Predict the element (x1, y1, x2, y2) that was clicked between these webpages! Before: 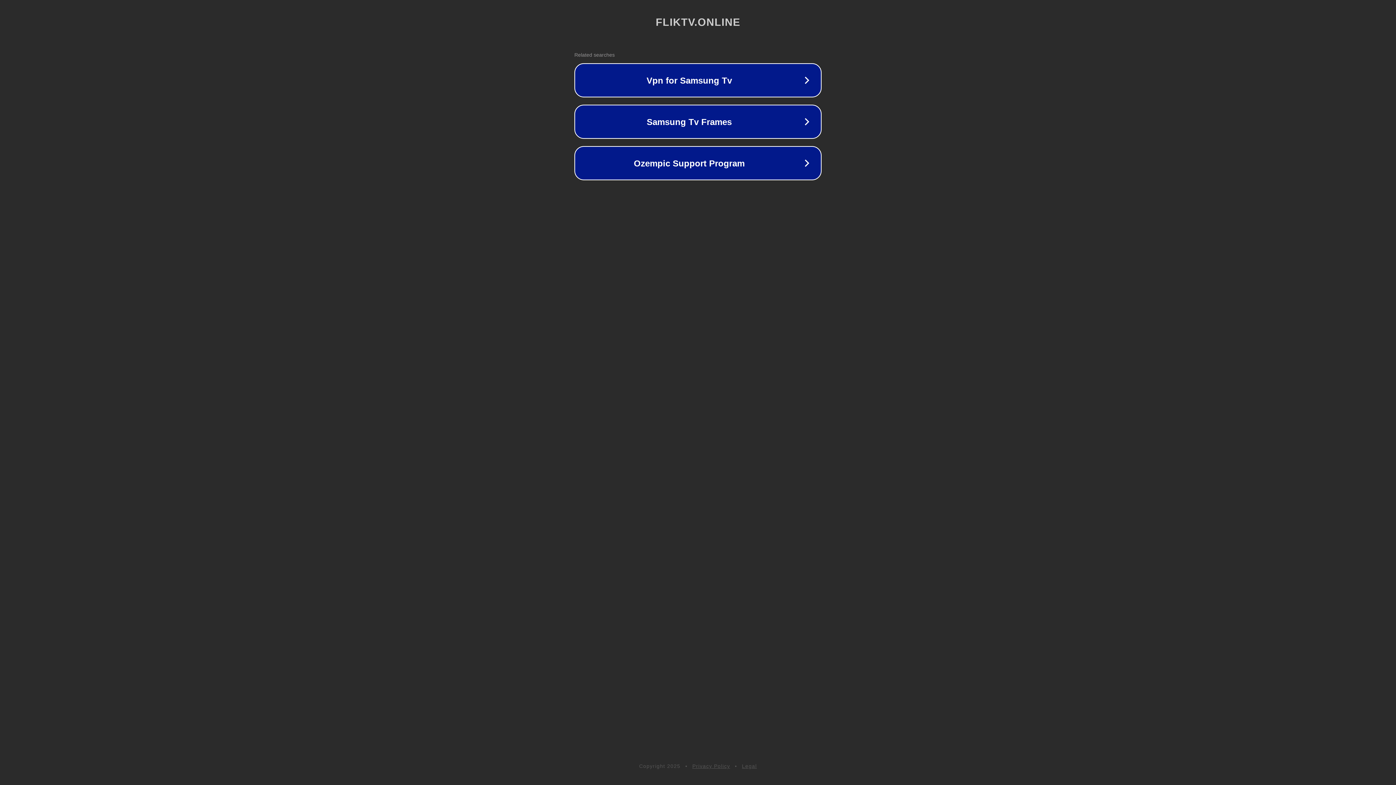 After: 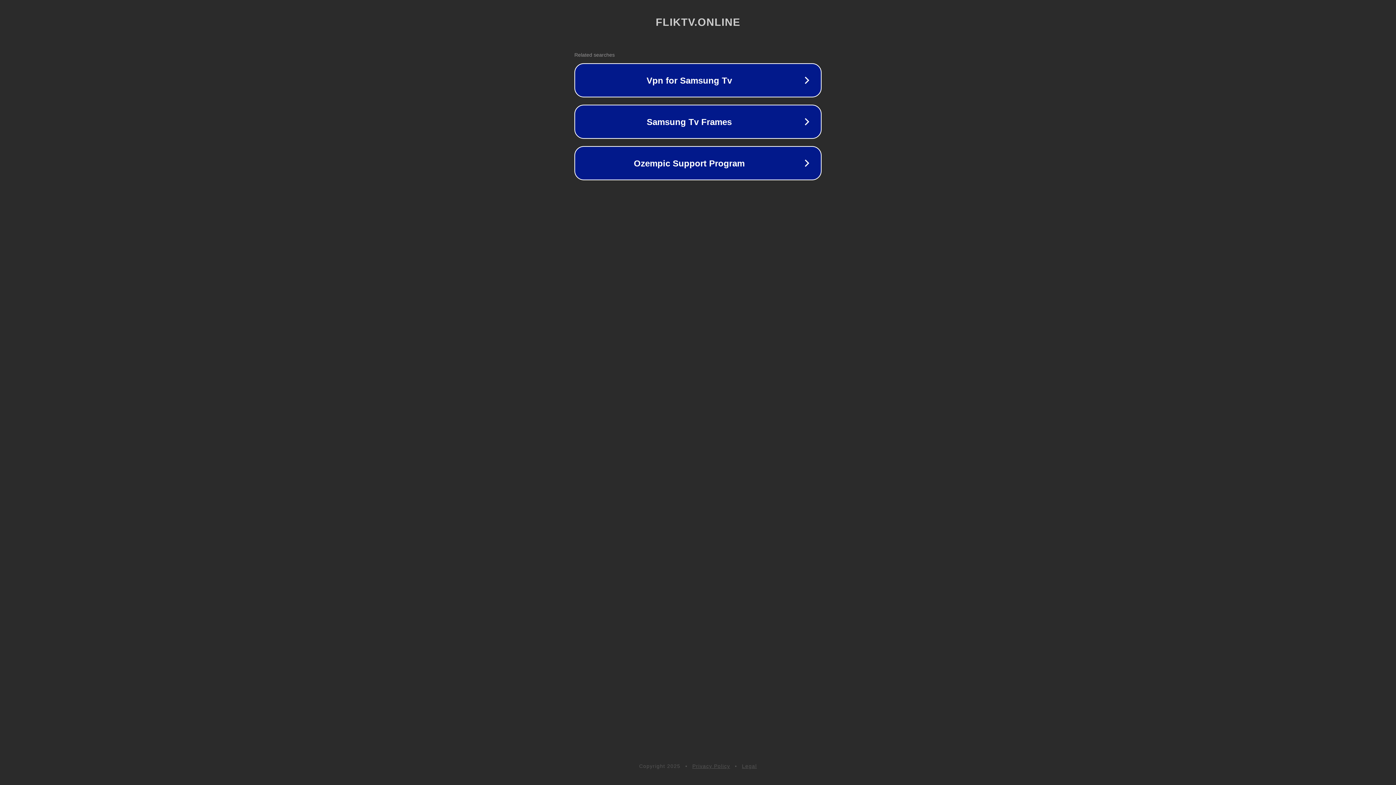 Action: bbox: (692, 763, 730, 769) label: Privacy Policy